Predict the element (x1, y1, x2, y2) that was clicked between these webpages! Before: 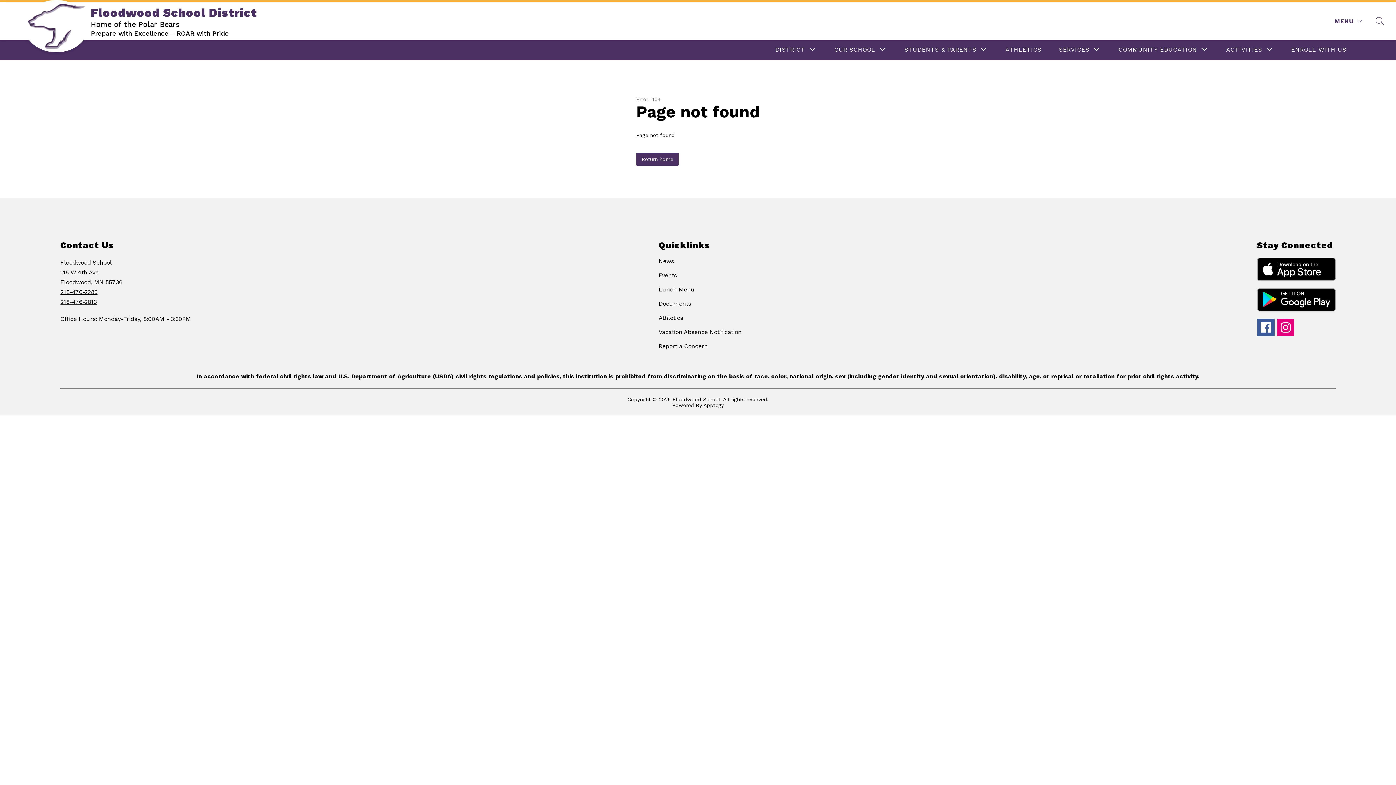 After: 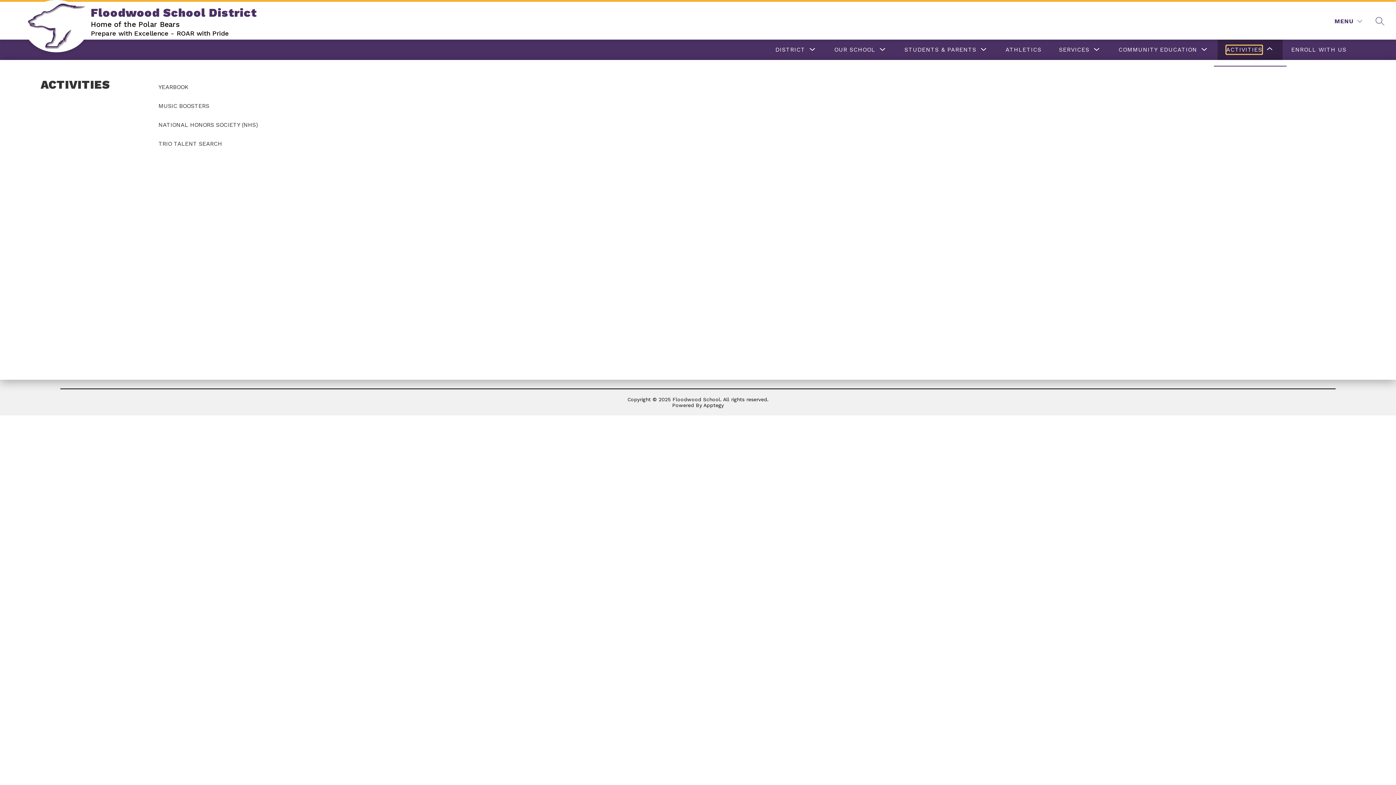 Action: bbox: (1226, 45, 1262, 54) label: Show submenu for ACTIVITIES